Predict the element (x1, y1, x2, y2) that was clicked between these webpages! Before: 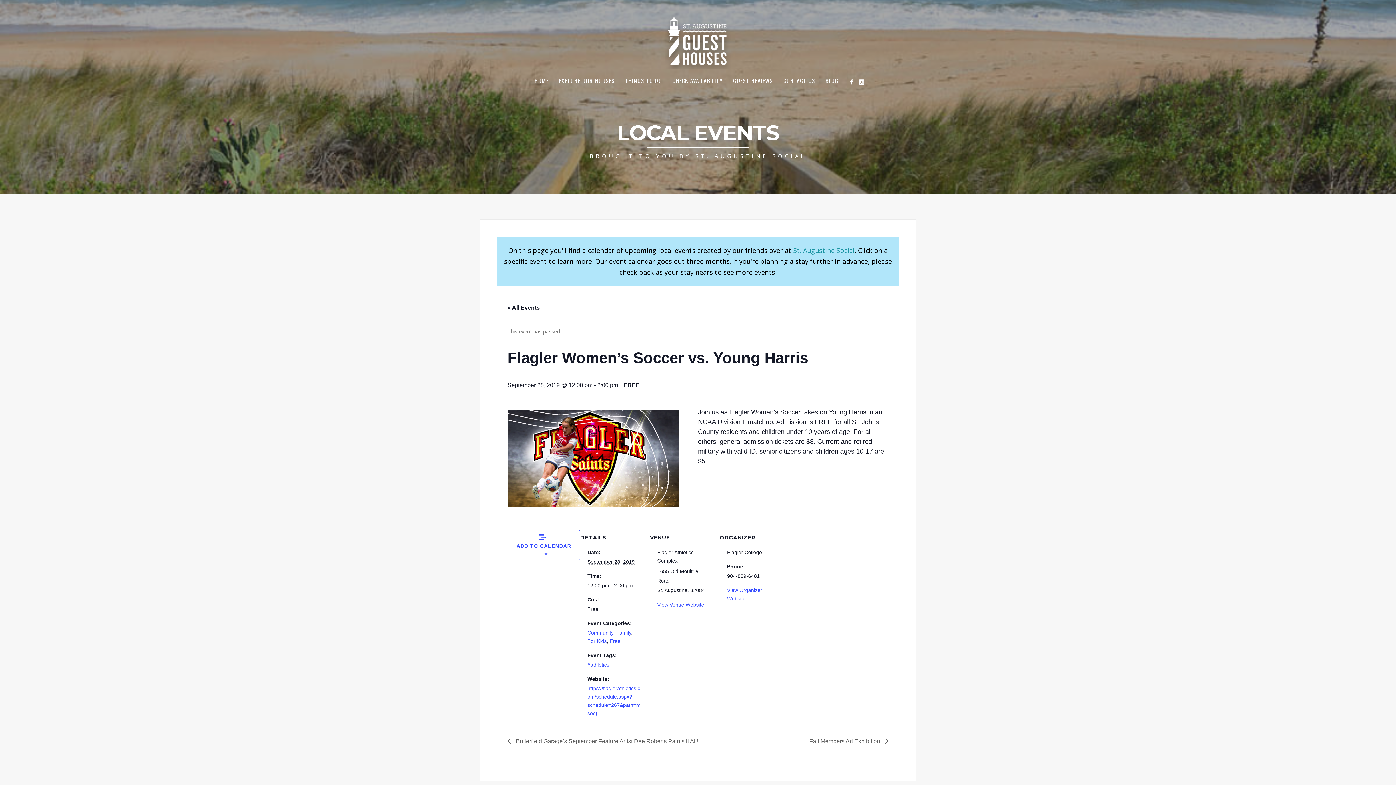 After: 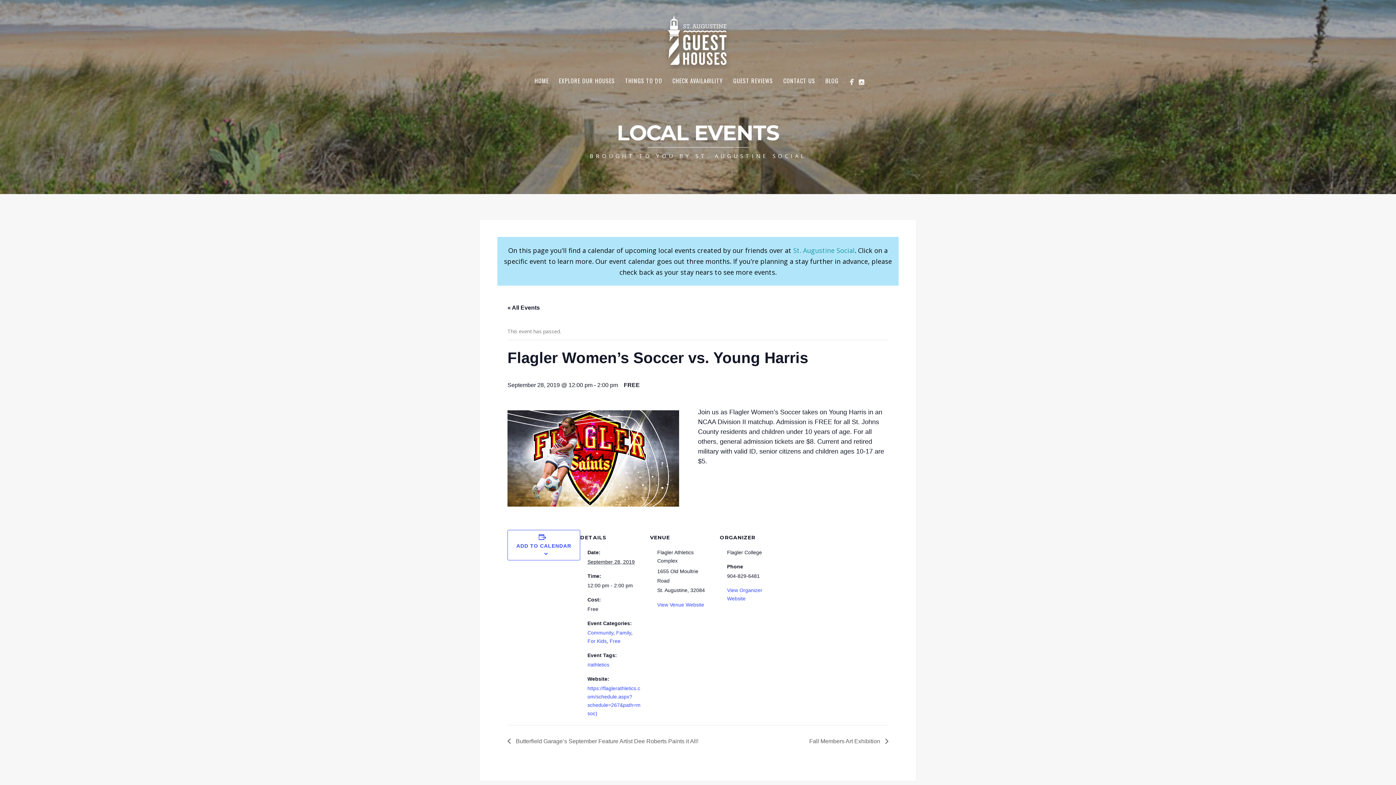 Action: bbox: (847, 77, 856, 86)